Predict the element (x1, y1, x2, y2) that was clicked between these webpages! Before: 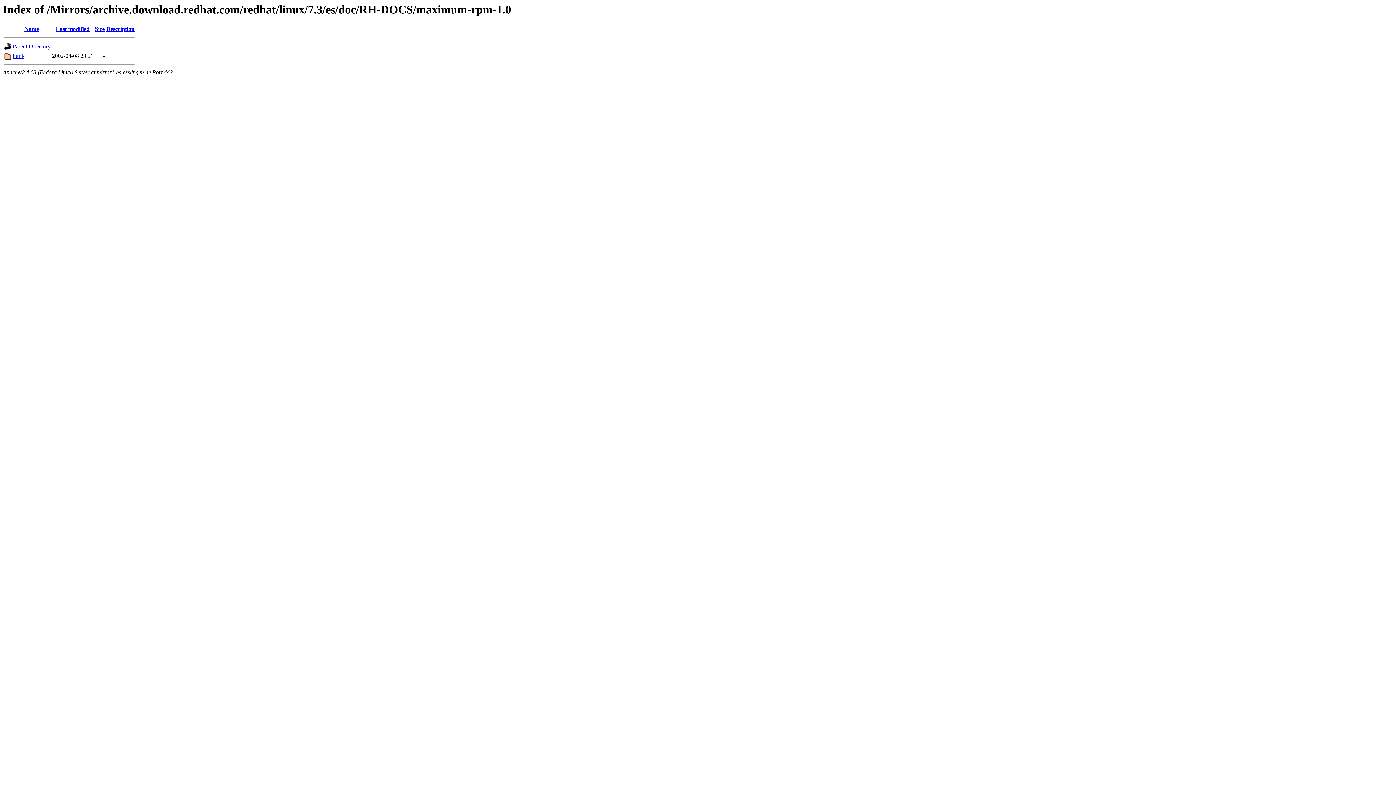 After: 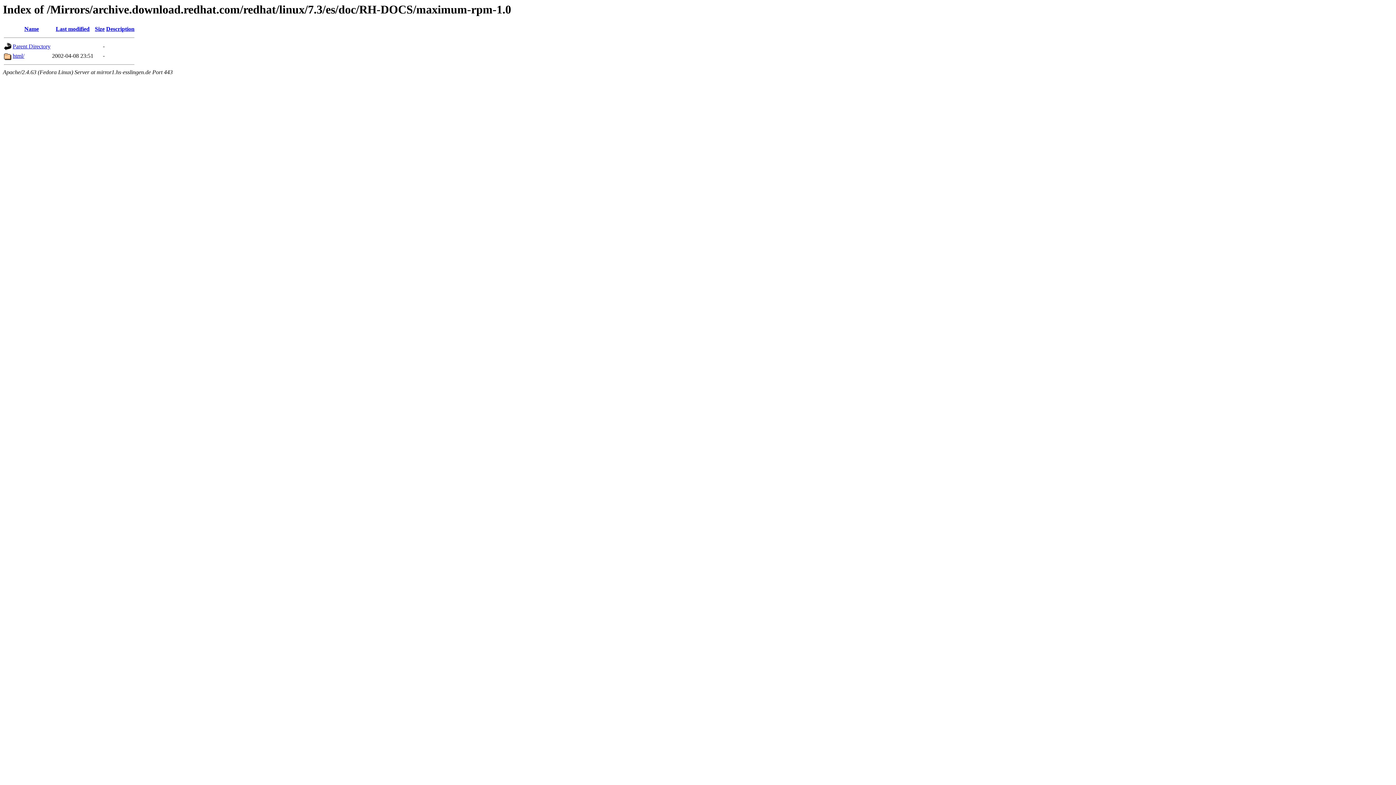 Action: bbox: (55, 25, 89, 32) label: Last modified